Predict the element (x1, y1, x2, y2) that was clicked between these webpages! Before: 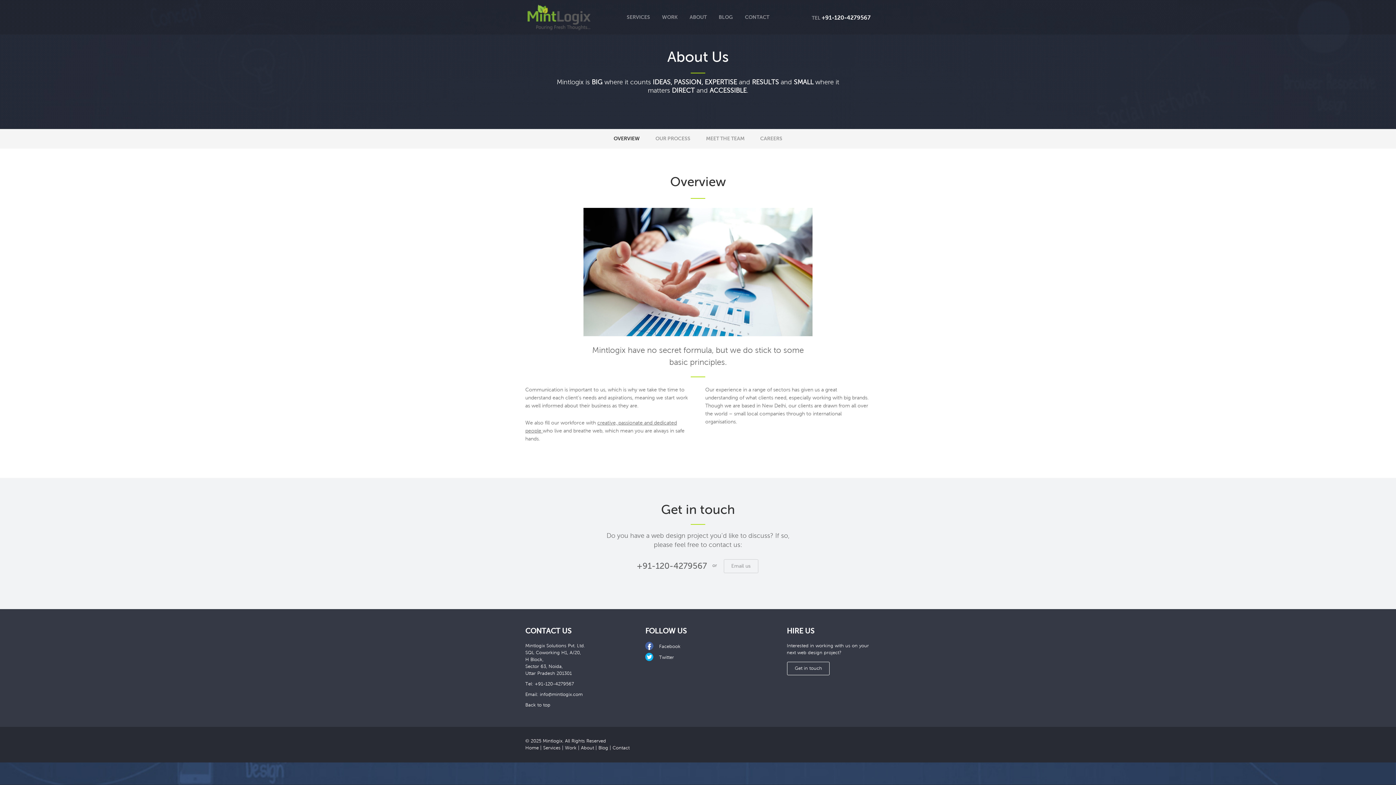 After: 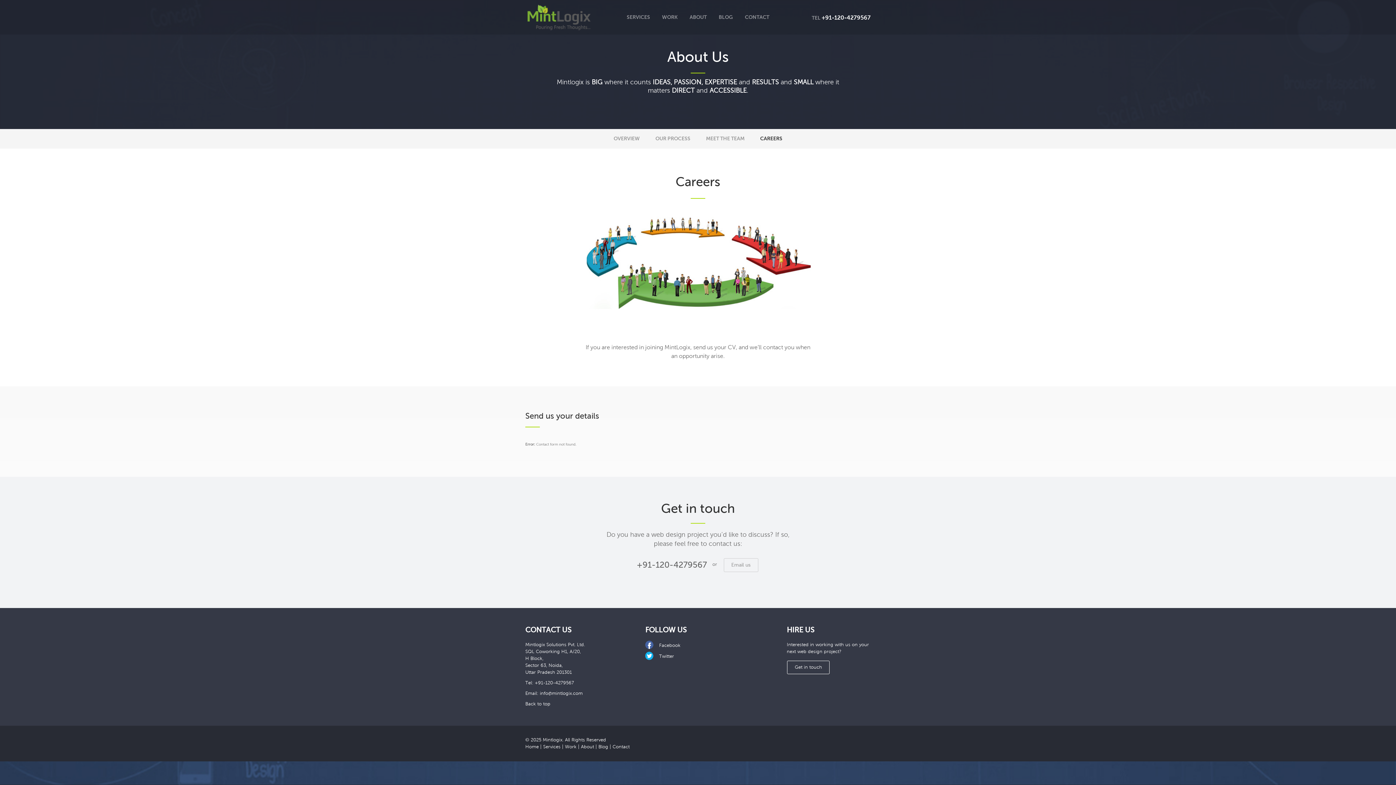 Action: bbox: (753, 129, 789, 148) label: CAREERS